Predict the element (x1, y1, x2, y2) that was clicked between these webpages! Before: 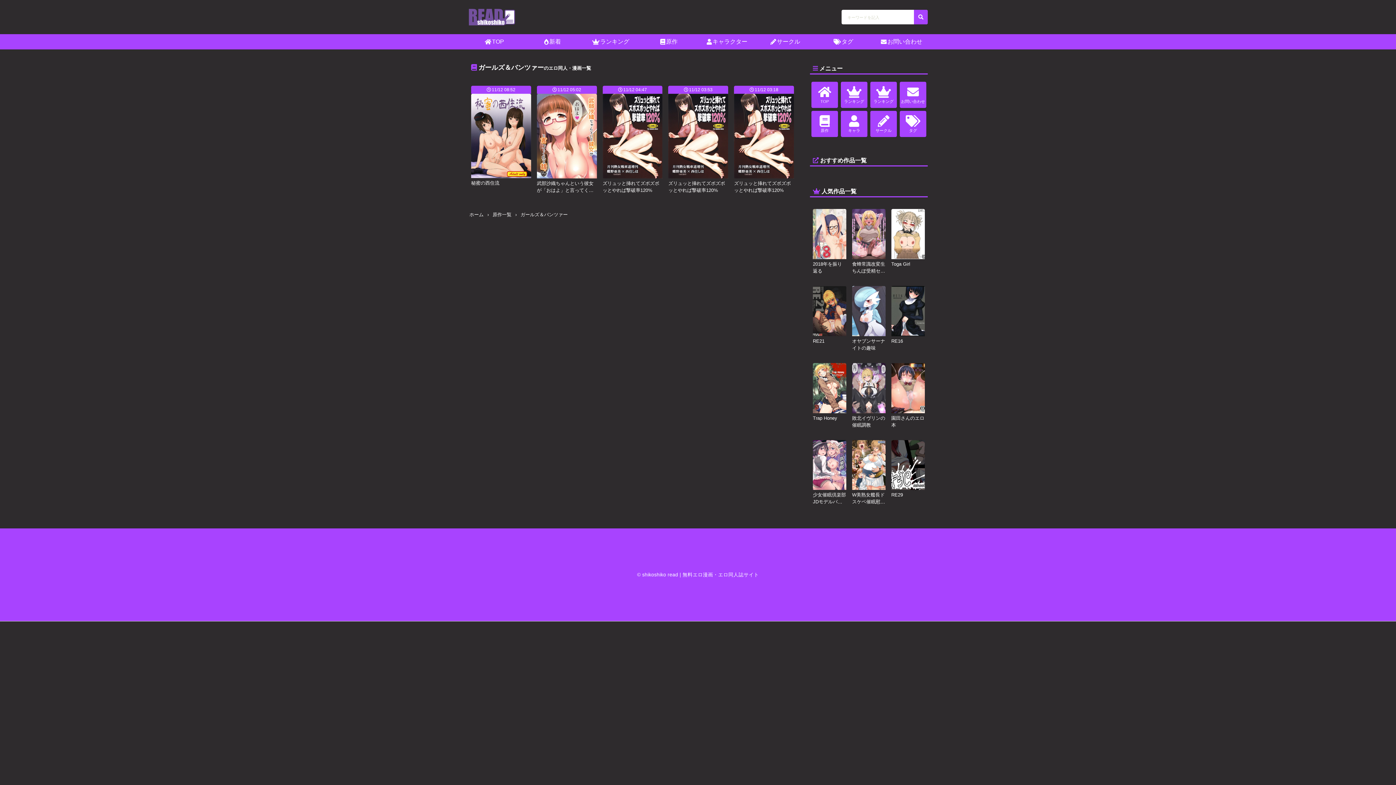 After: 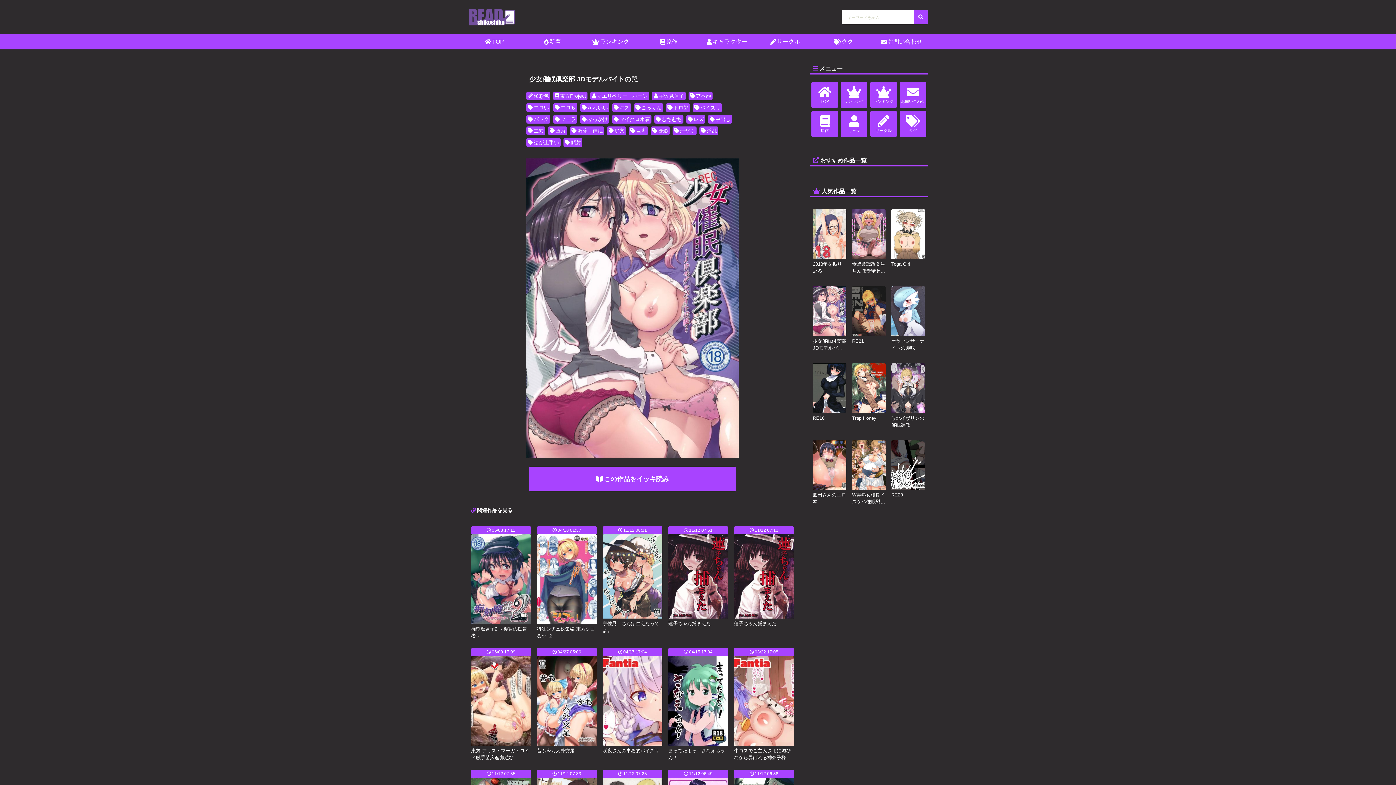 Action: label: 少女催眠倶楽部 JDモデルバイトの罠 bbox: (813, 491, 846, 505)